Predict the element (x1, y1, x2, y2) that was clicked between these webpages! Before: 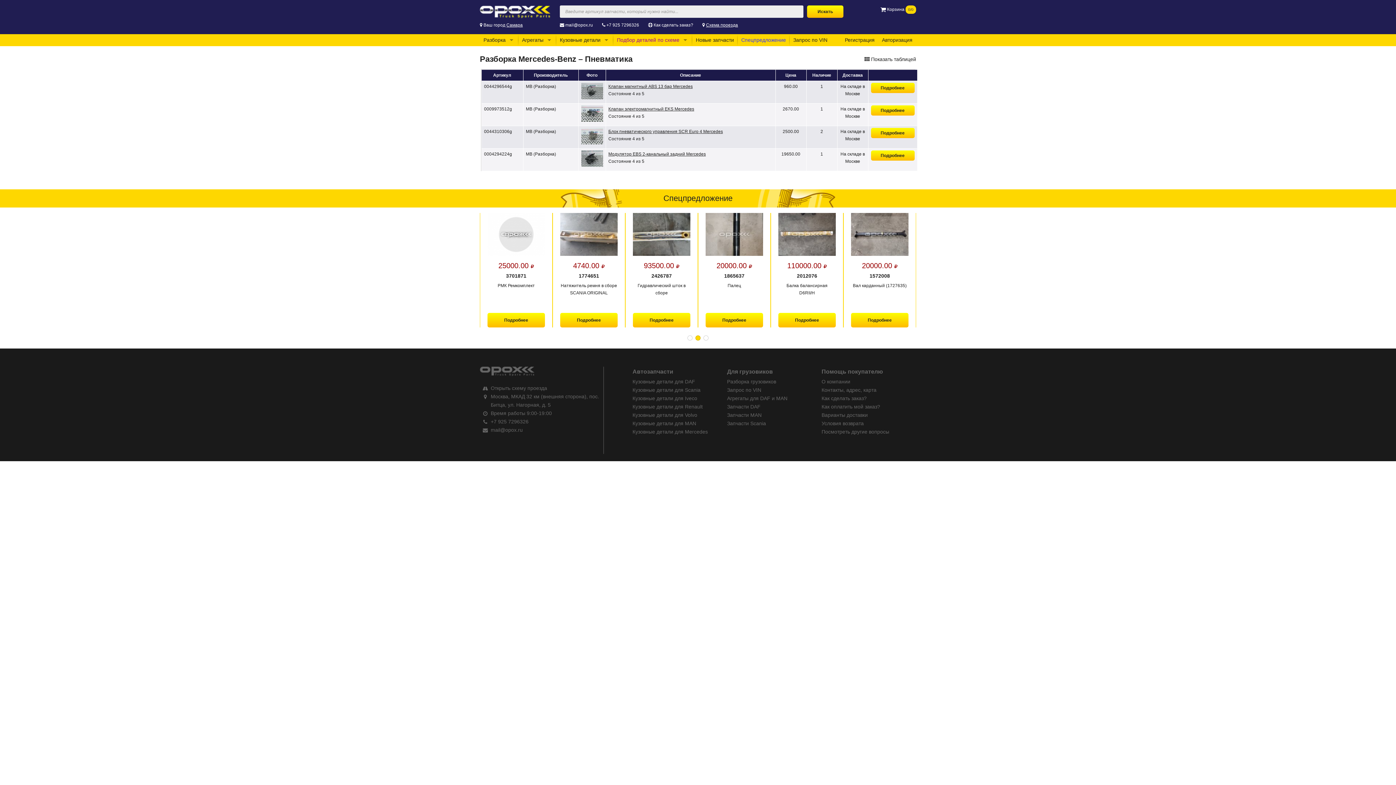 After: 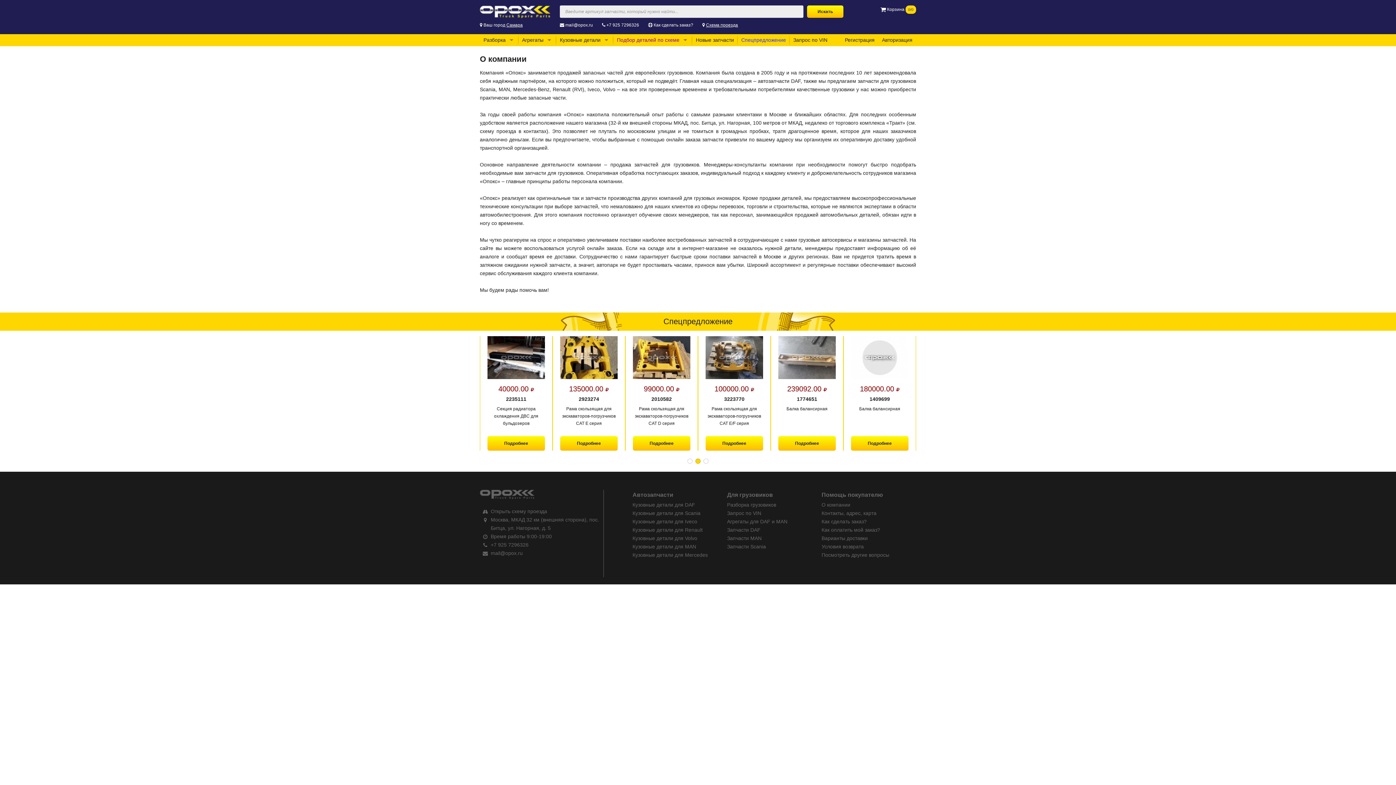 Action: bbox: (821, 378, 850, 384) label: О компании